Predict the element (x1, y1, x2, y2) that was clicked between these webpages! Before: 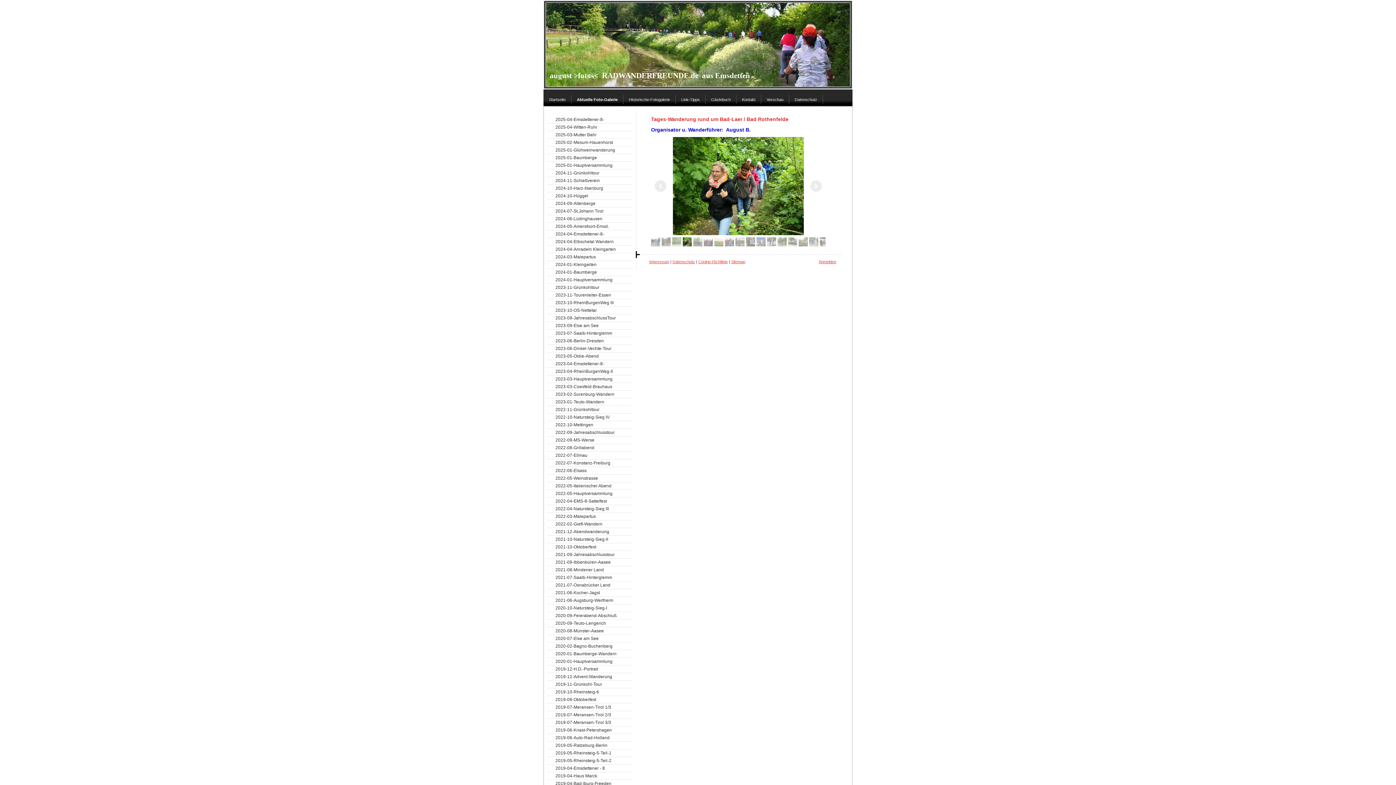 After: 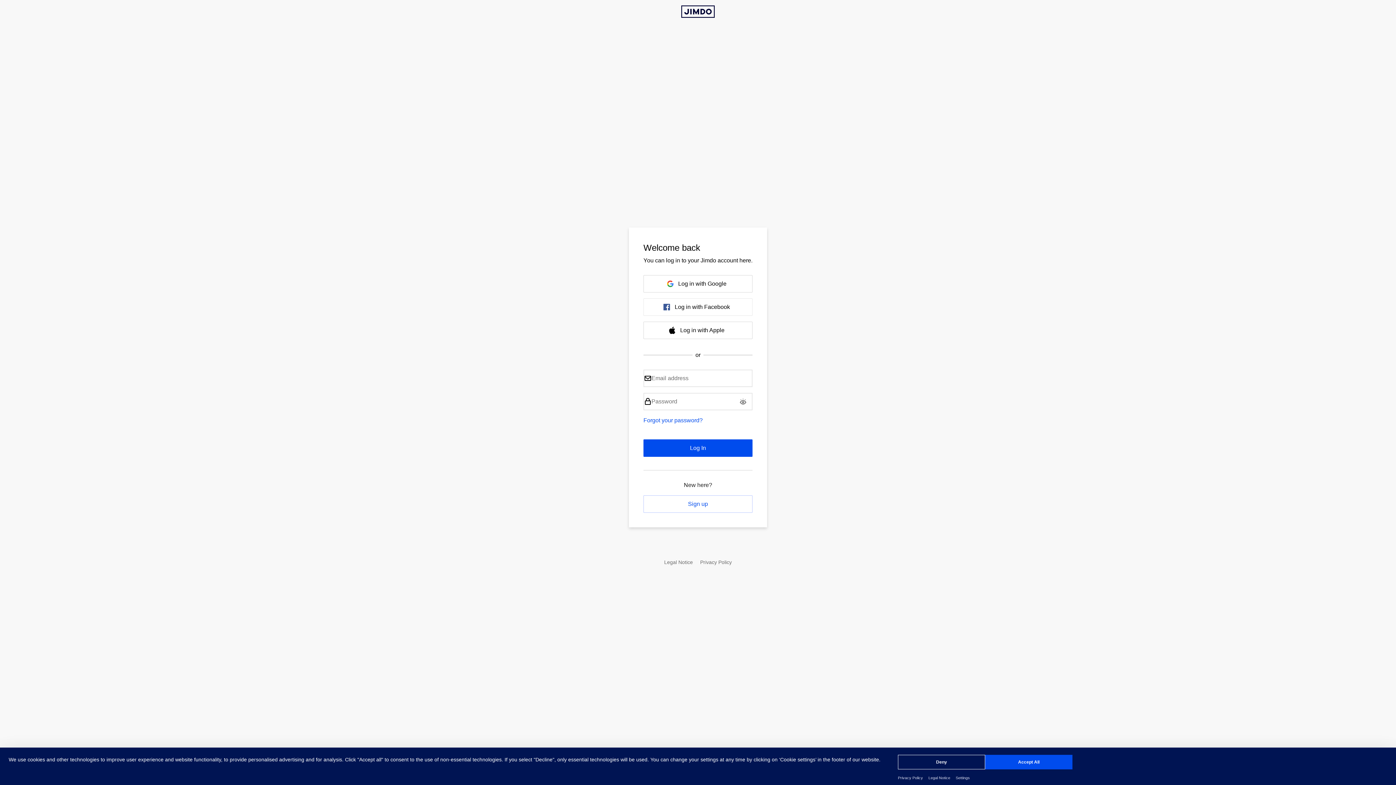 Action: bbox: (818, 259, 836, 263) label: Anmelden